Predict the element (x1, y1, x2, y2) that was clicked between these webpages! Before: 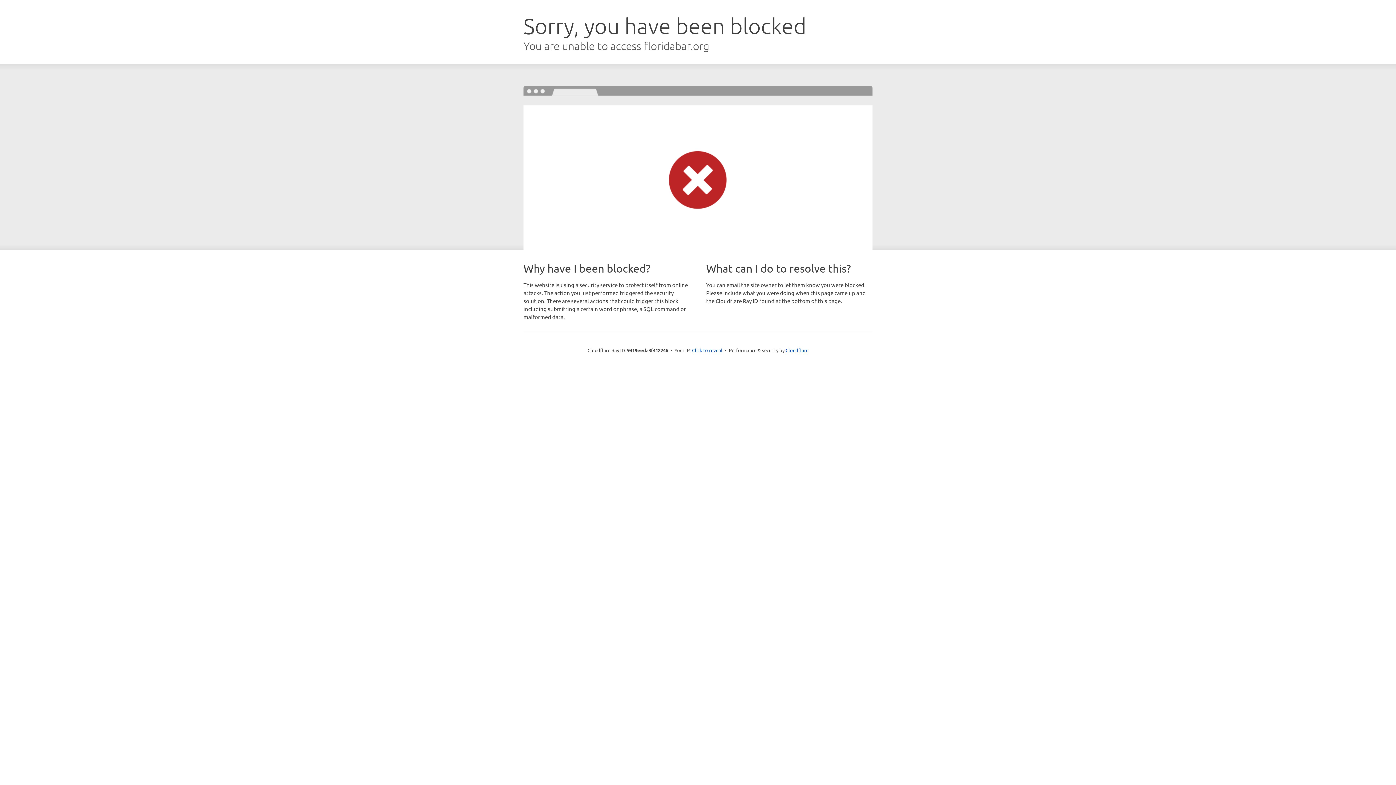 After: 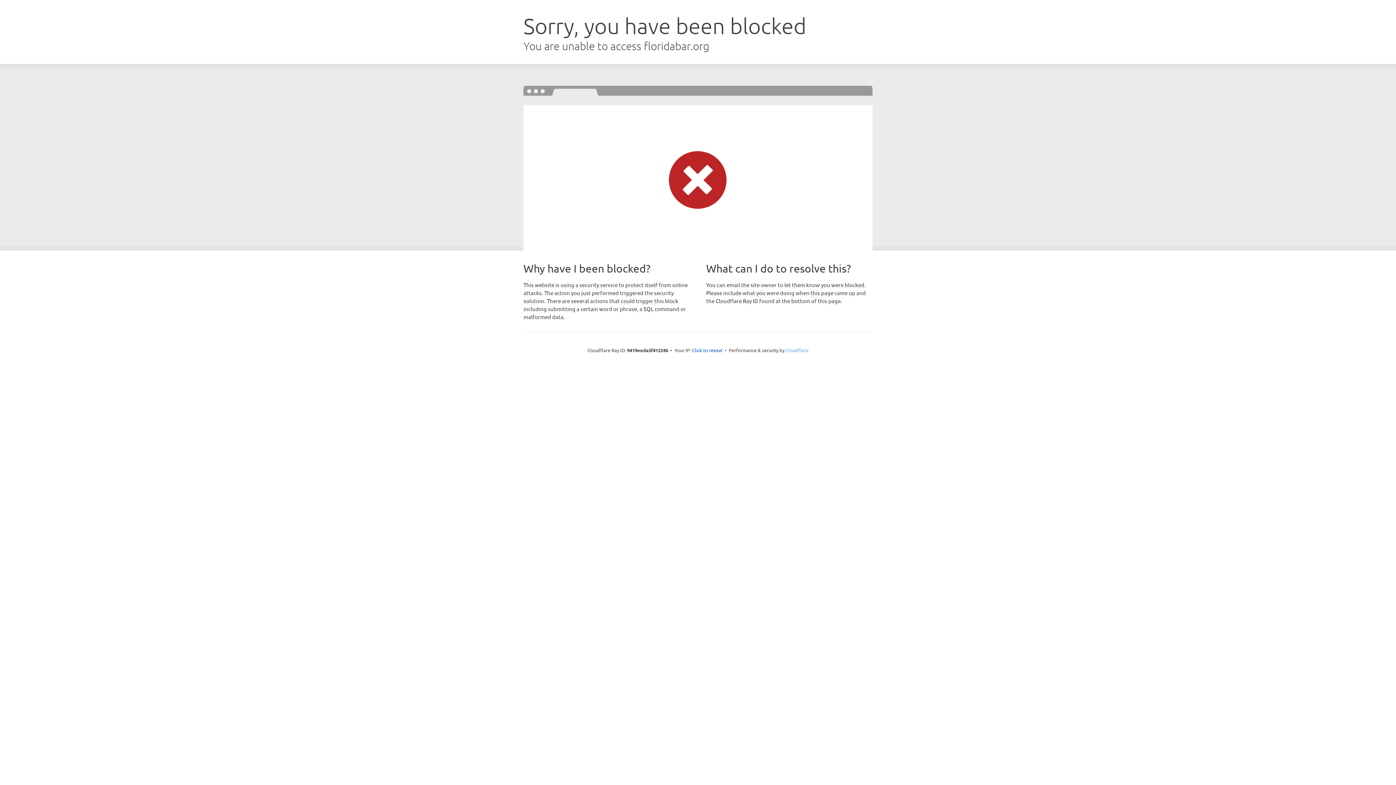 Action: bbox: (785, 347, 808, 353) label: Cloudflare